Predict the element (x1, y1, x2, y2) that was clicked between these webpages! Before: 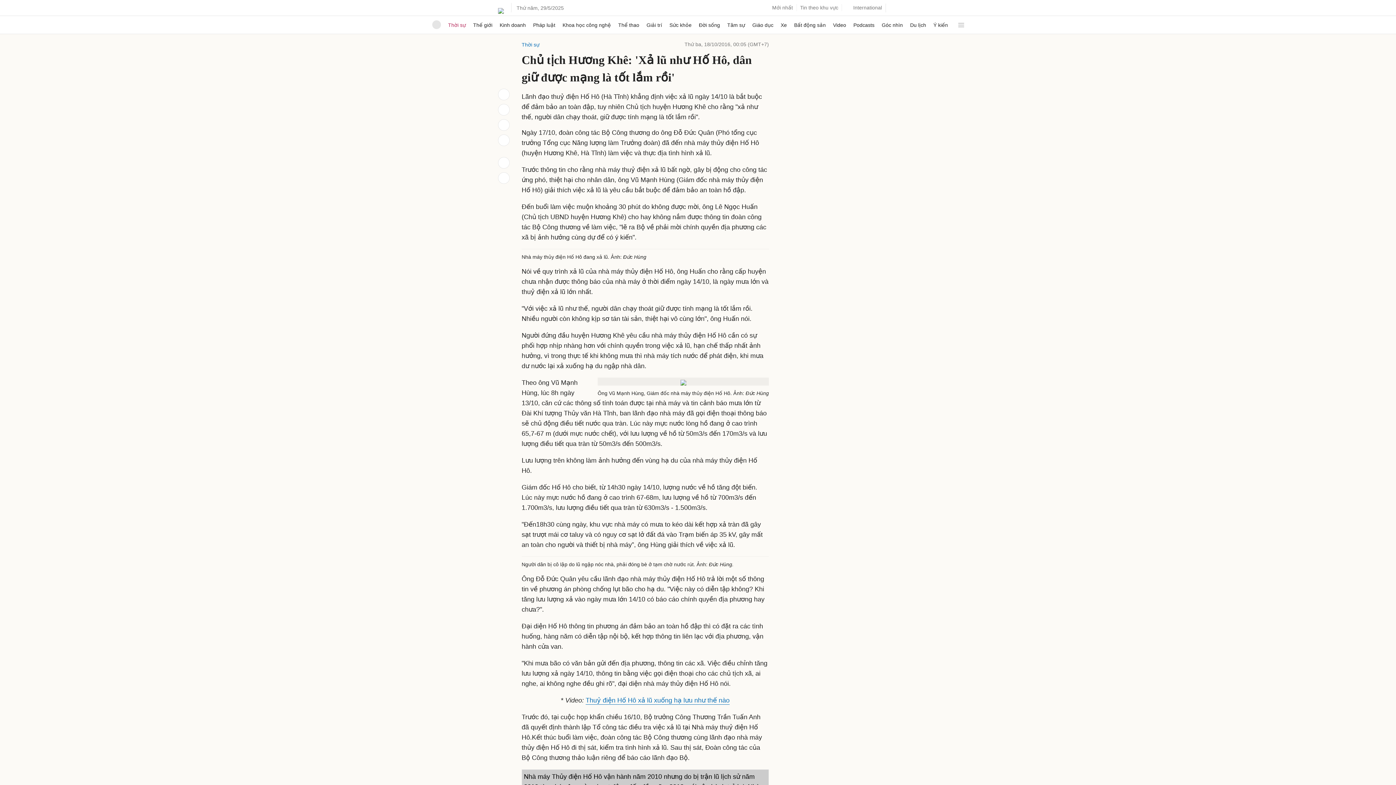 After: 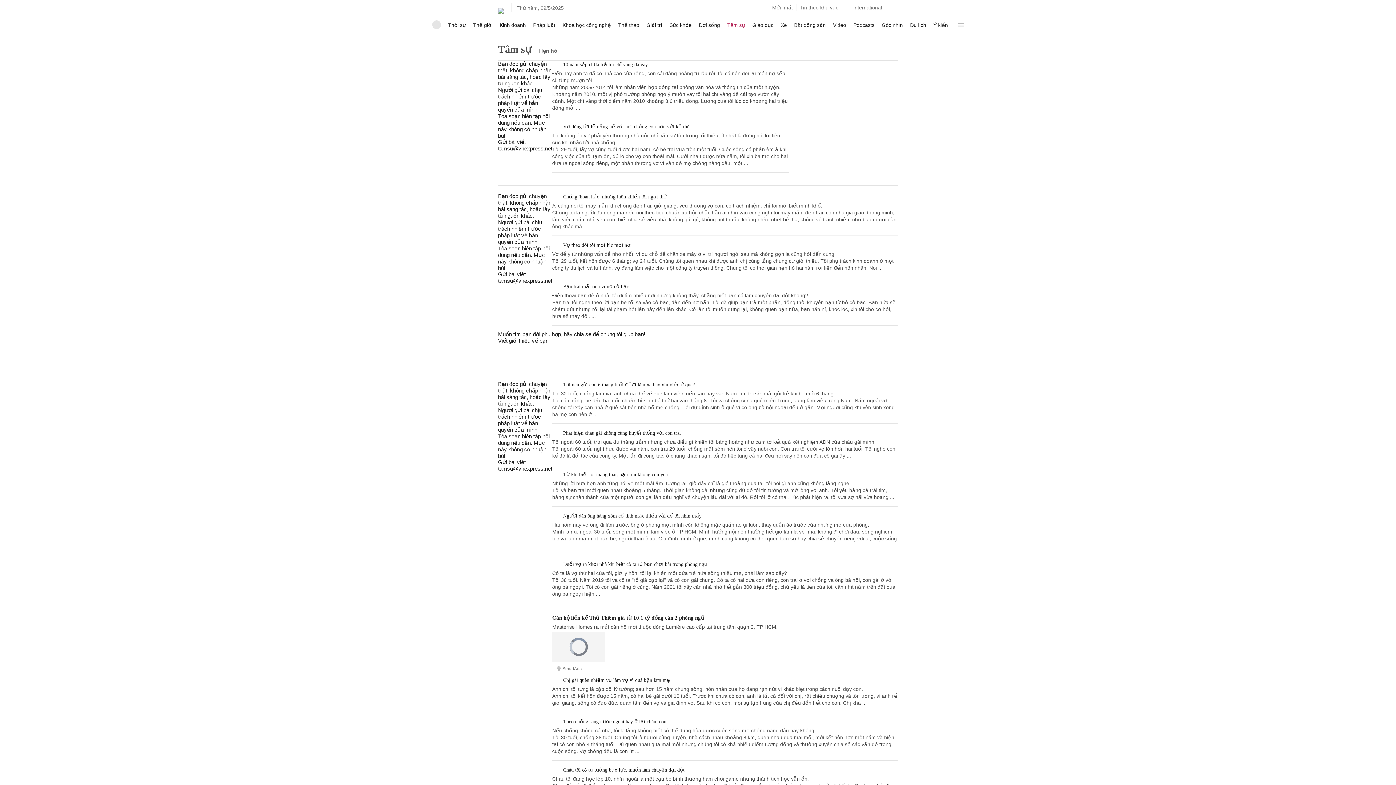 Action: label: Tâm sự bbox: (727, 114, 745, 132)